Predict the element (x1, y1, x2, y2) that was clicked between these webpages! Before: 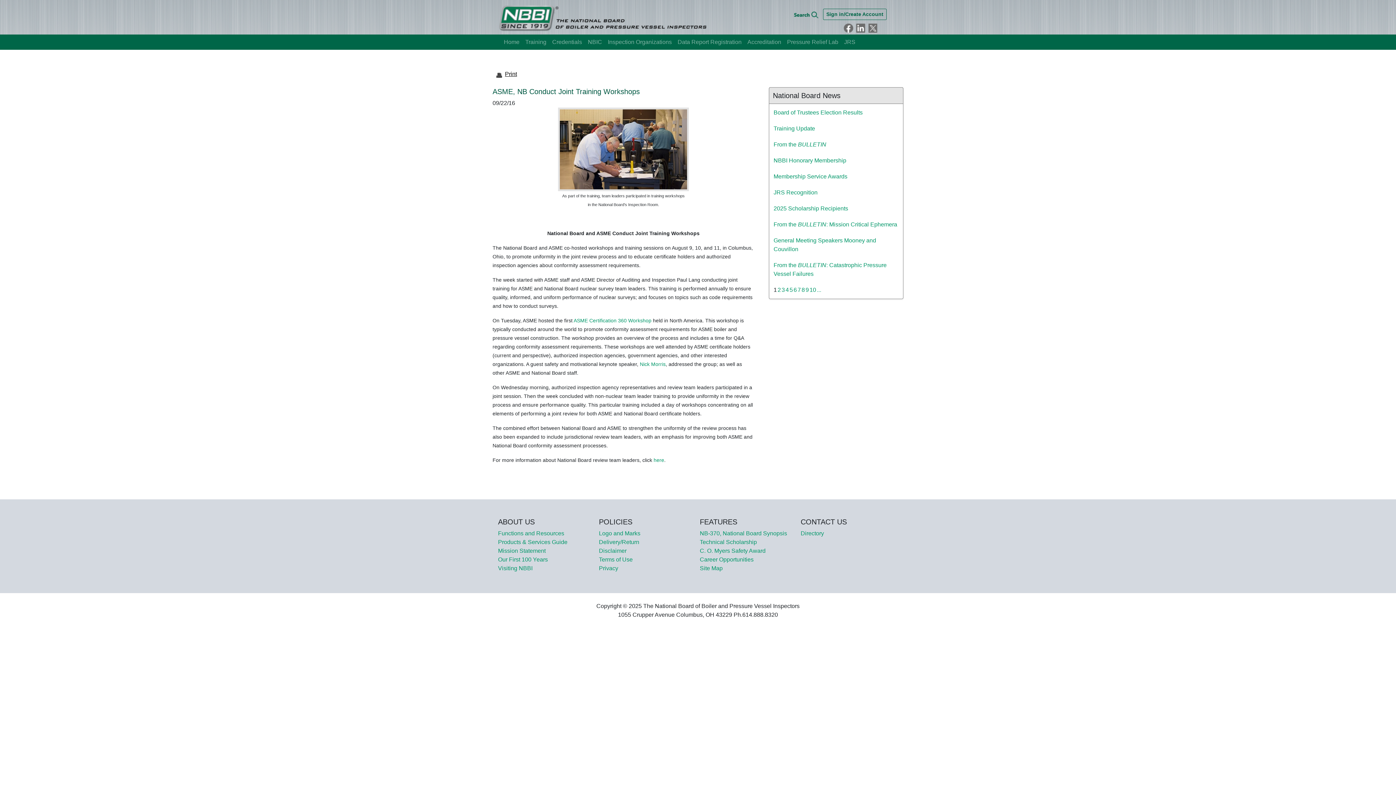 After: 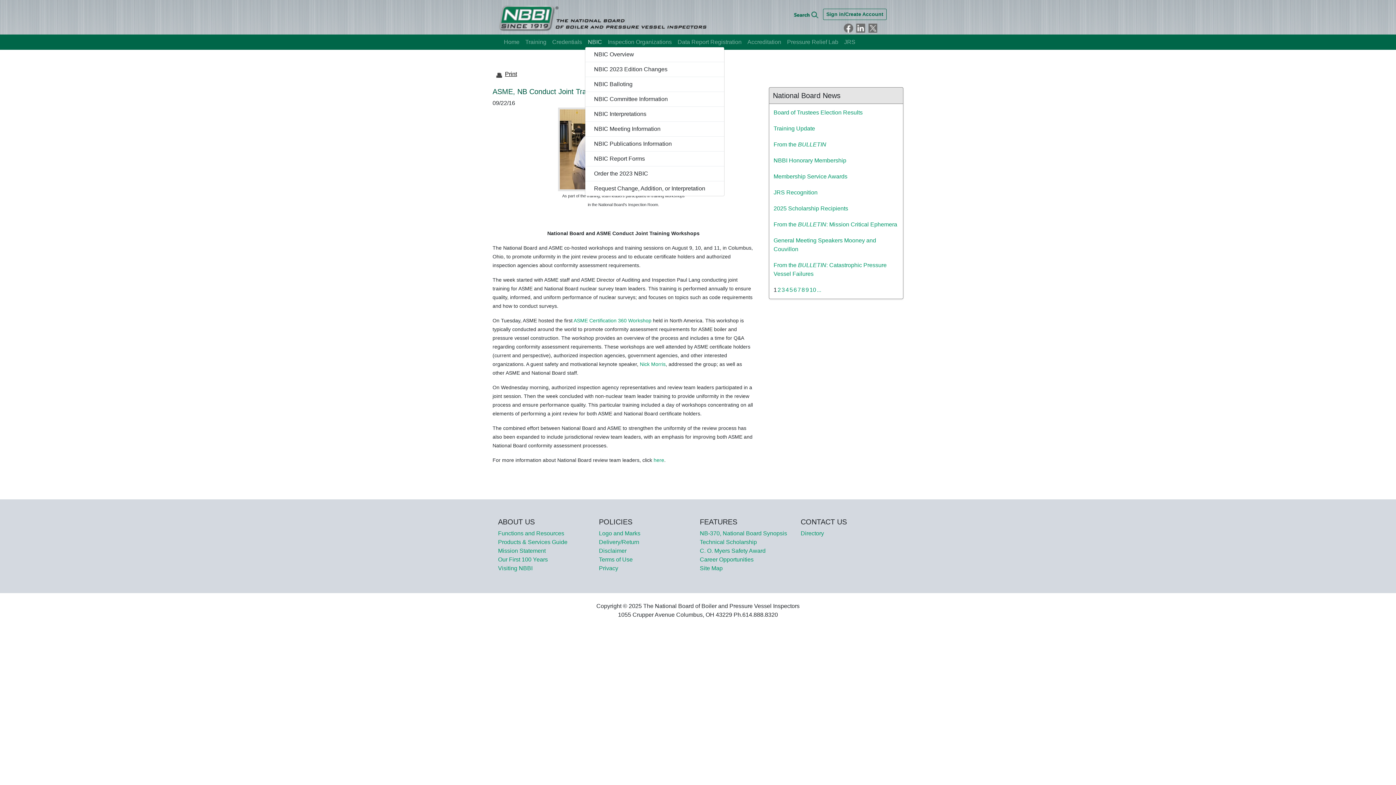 Action: label: NBIC bbox: (585, 37, 605, 46)